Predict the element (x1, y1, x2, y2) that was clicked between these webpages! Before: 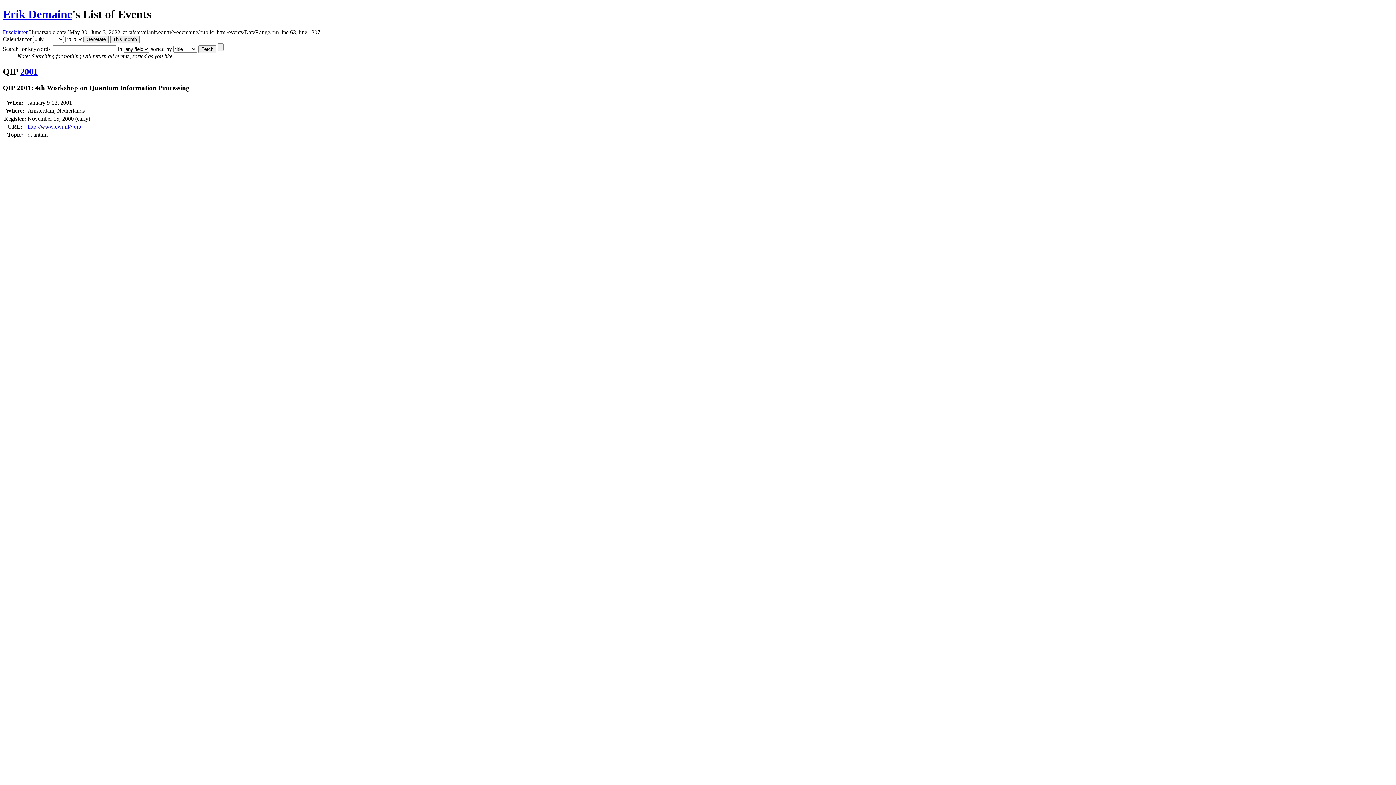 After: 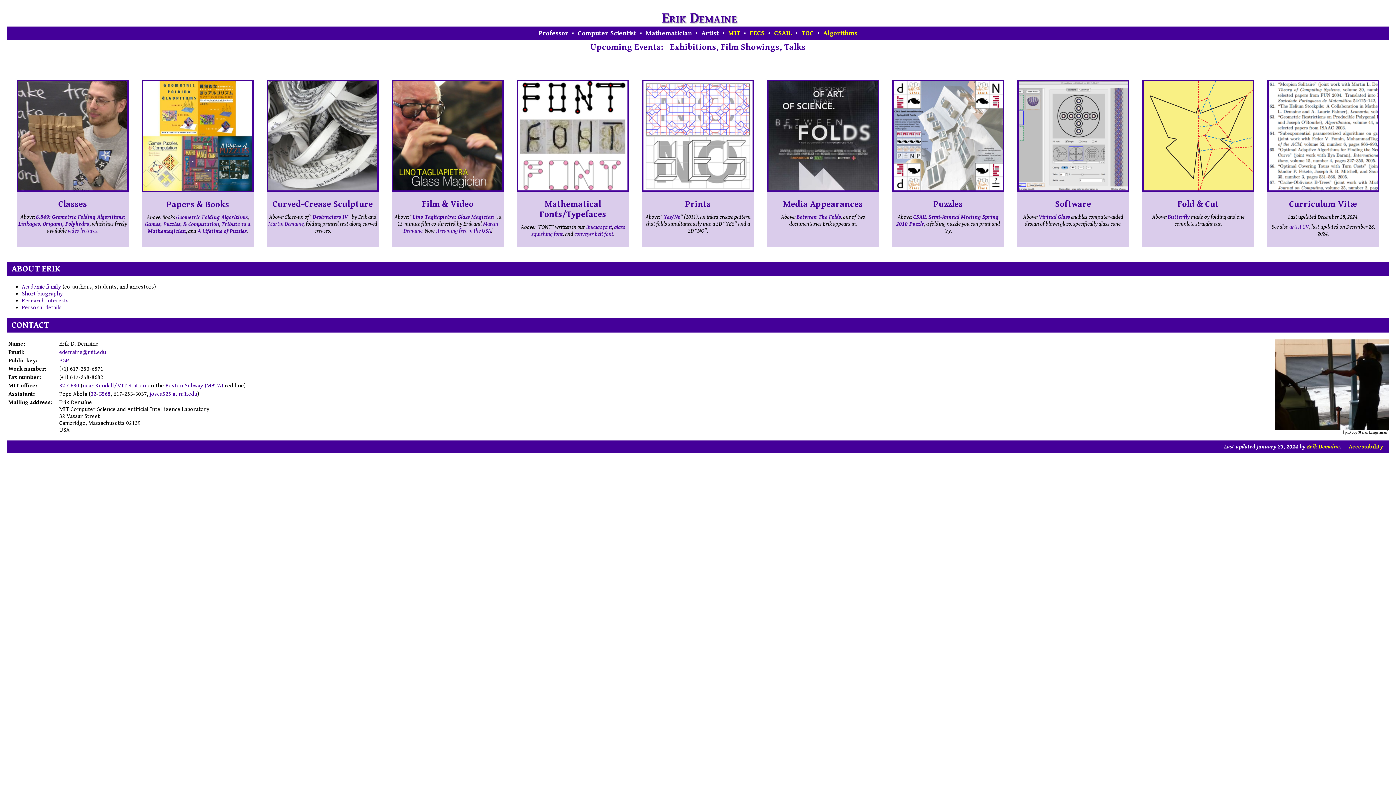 Action: label: Erik Demaine bbox: (2, 7, 72, 20)